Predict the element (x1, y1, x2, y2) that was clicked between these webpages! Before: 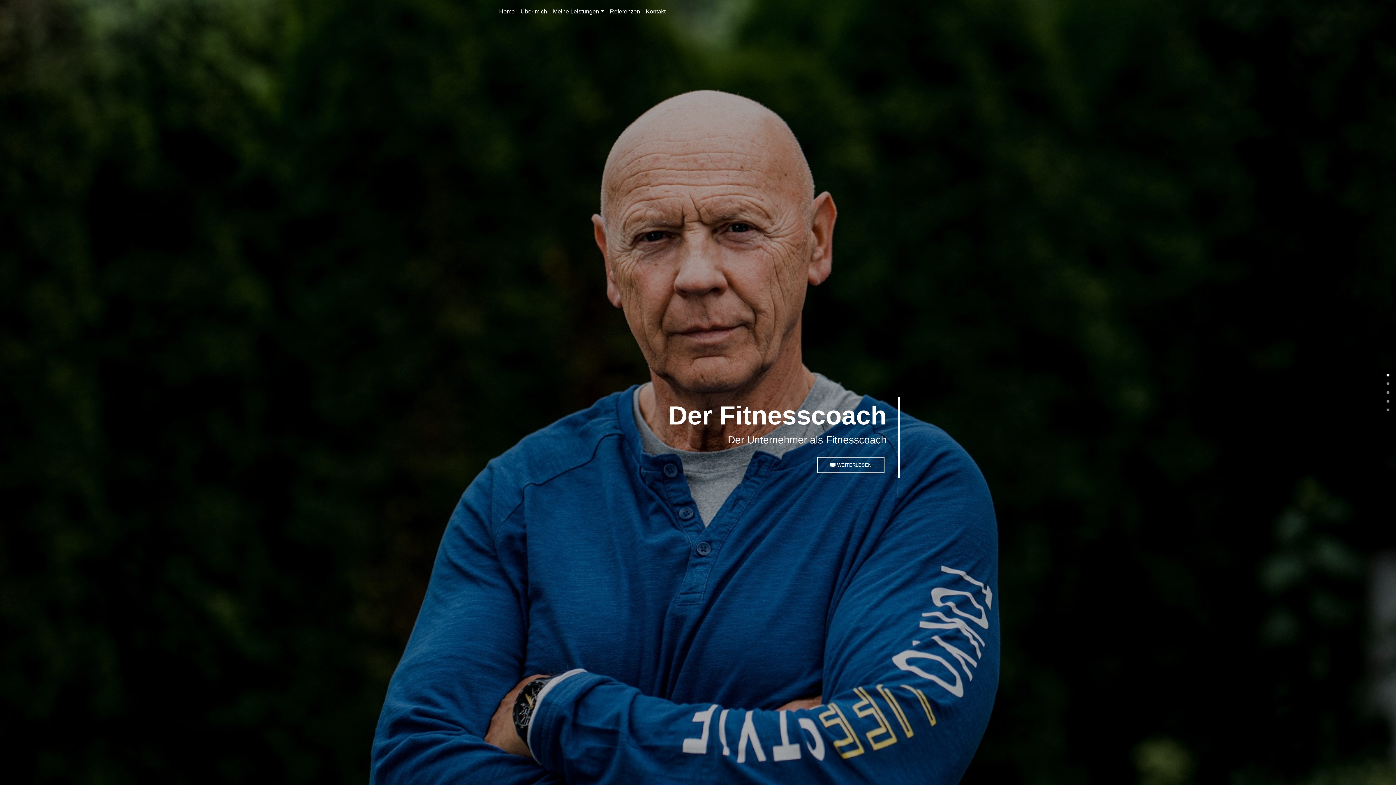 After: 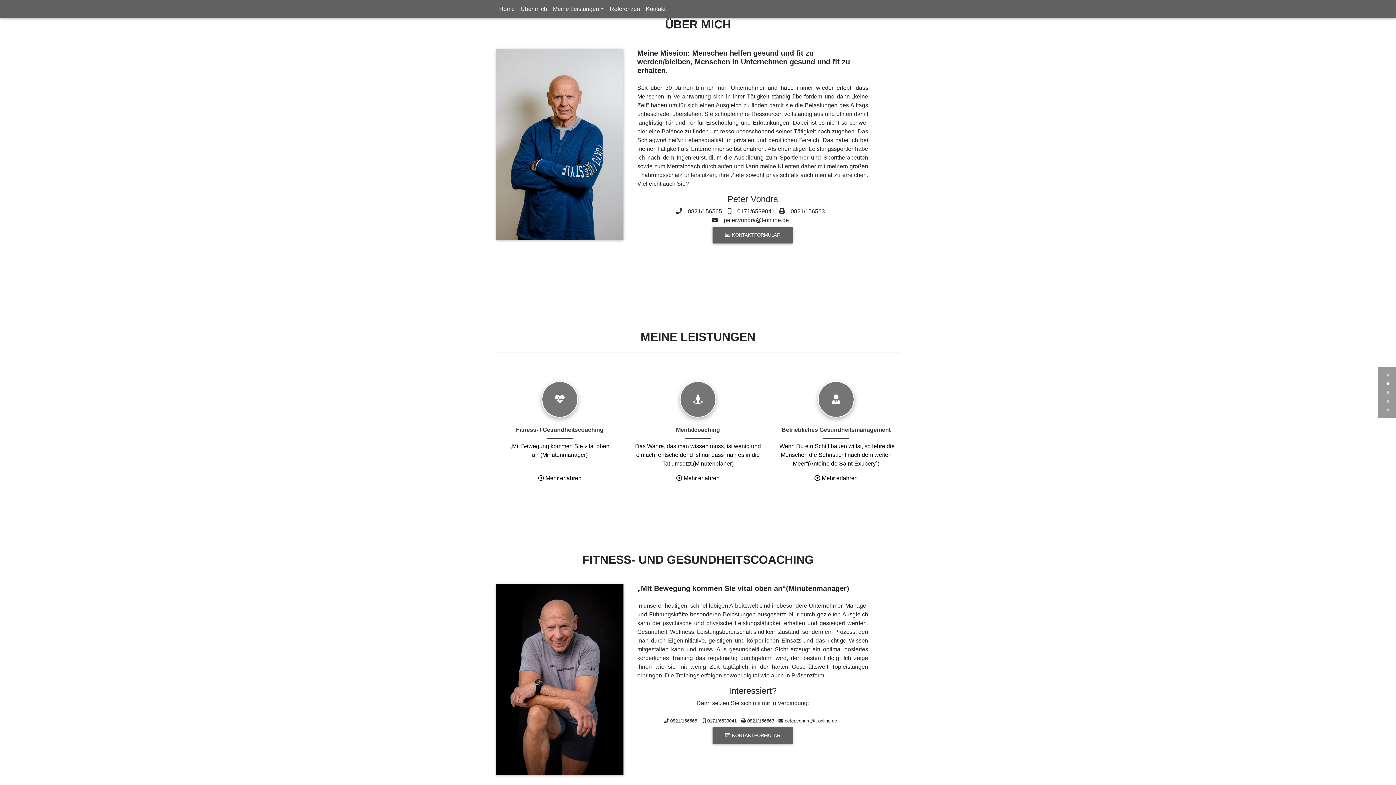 Action: bbox: (1384, 379, 1392, 388)